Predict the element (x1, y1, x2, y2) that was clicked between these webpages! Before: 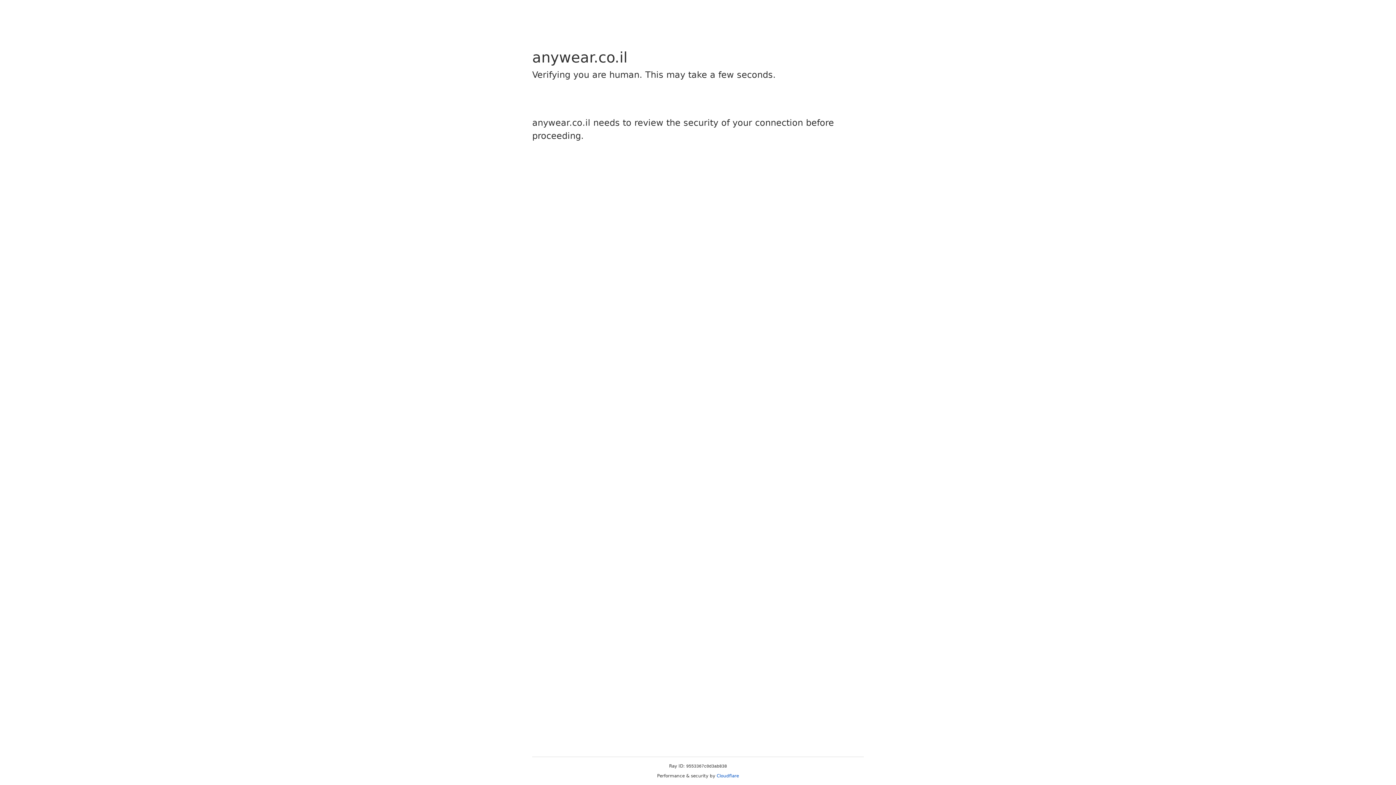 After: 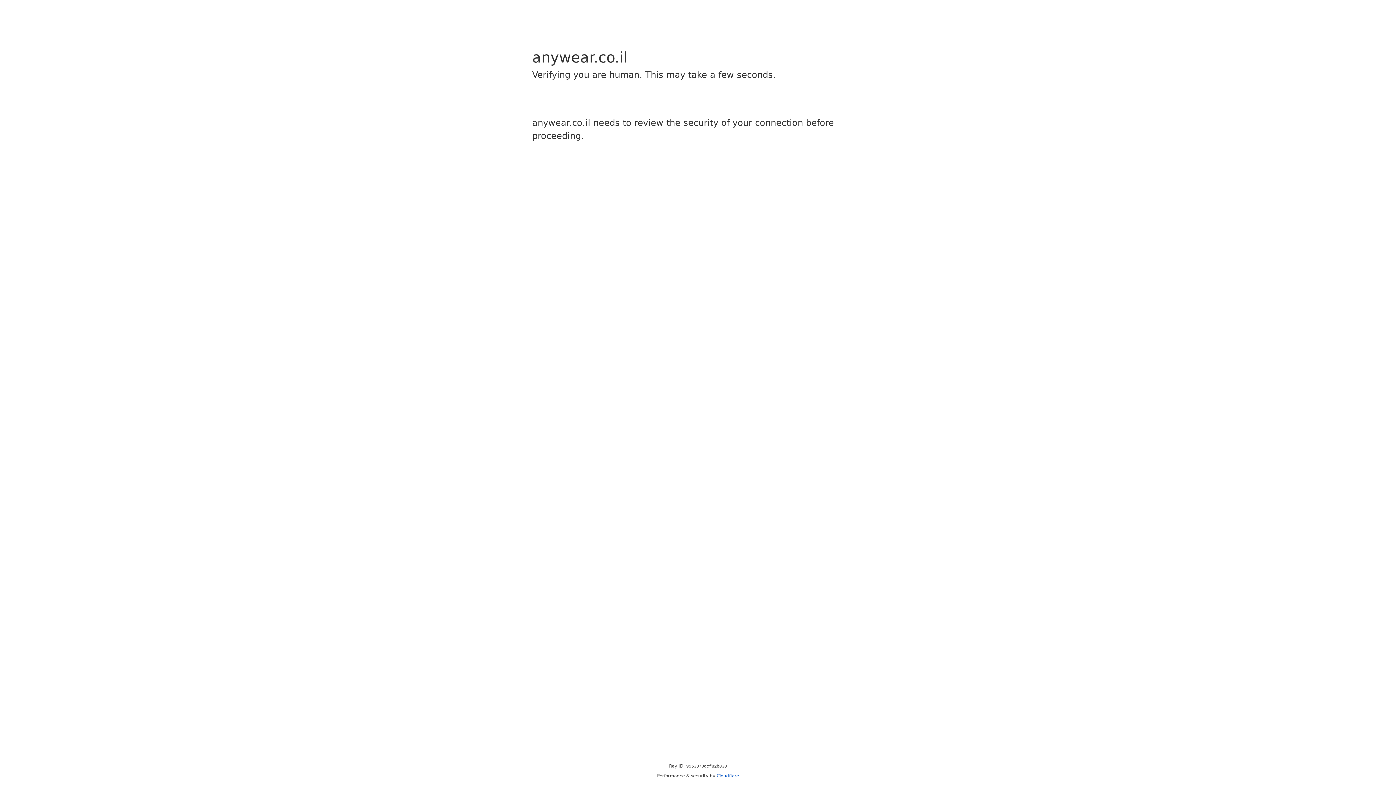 Action: label: Cloudflare bbox: (716, 773, 739, 778)